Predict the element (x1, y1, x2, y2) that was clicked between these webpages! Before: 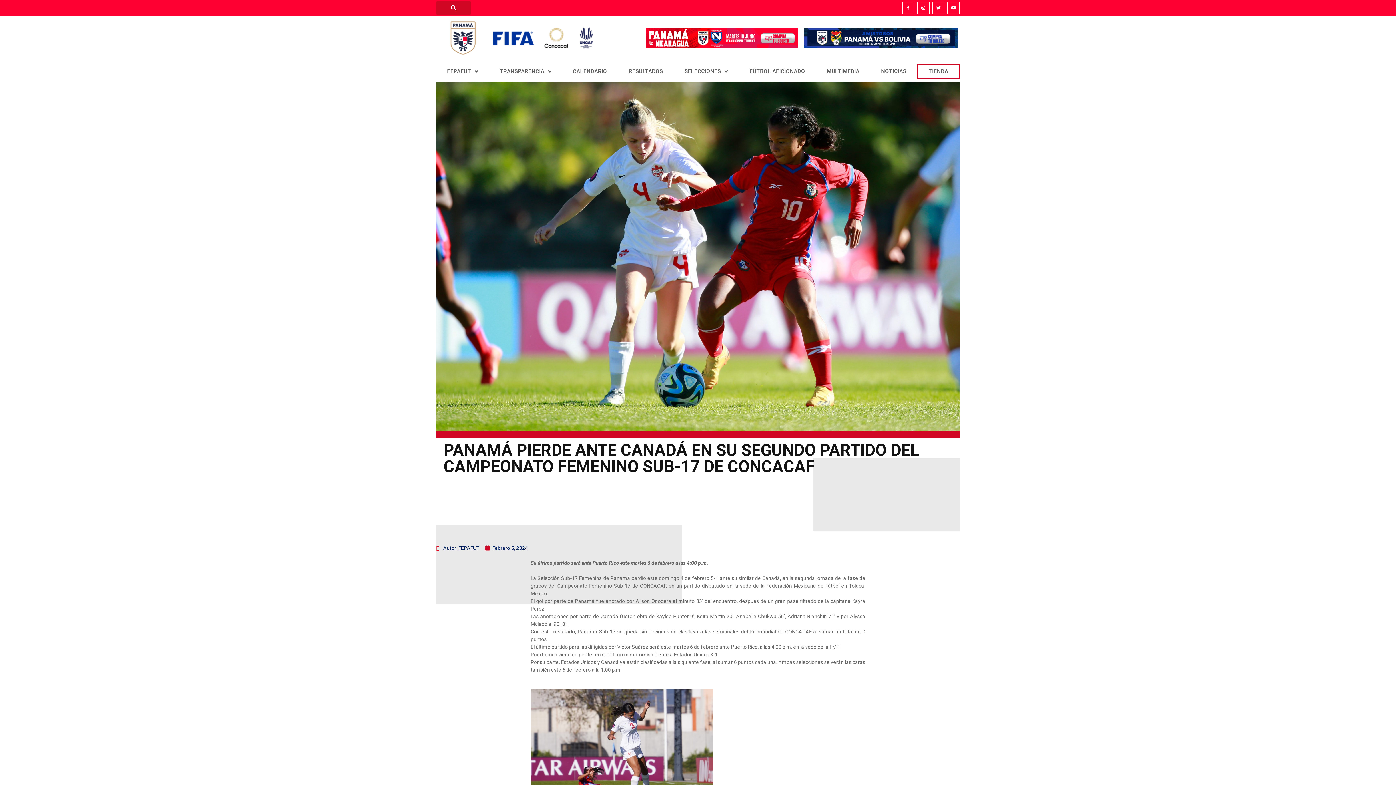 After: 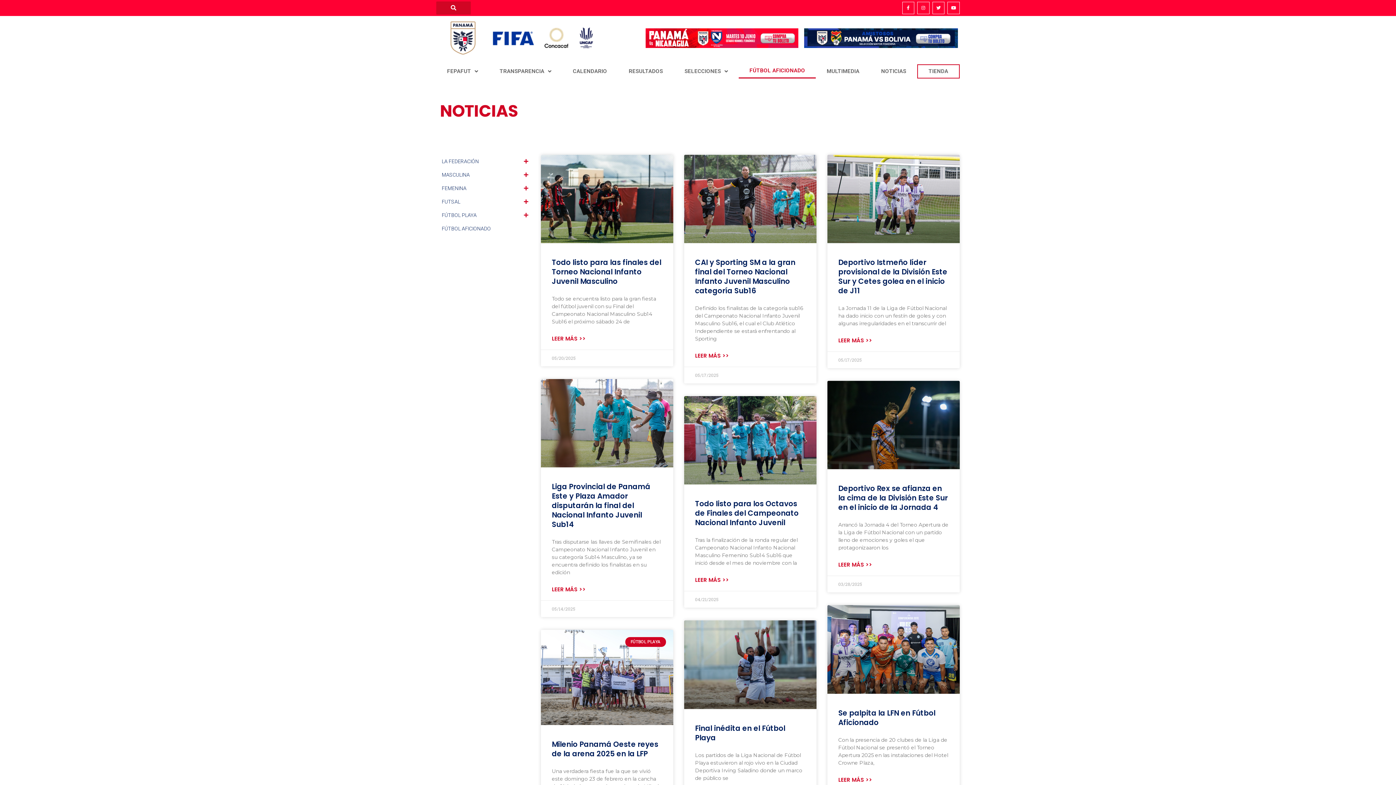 Action: bbox: (738, 64, 816, 78) label: FÚTBOL AFICIONADO